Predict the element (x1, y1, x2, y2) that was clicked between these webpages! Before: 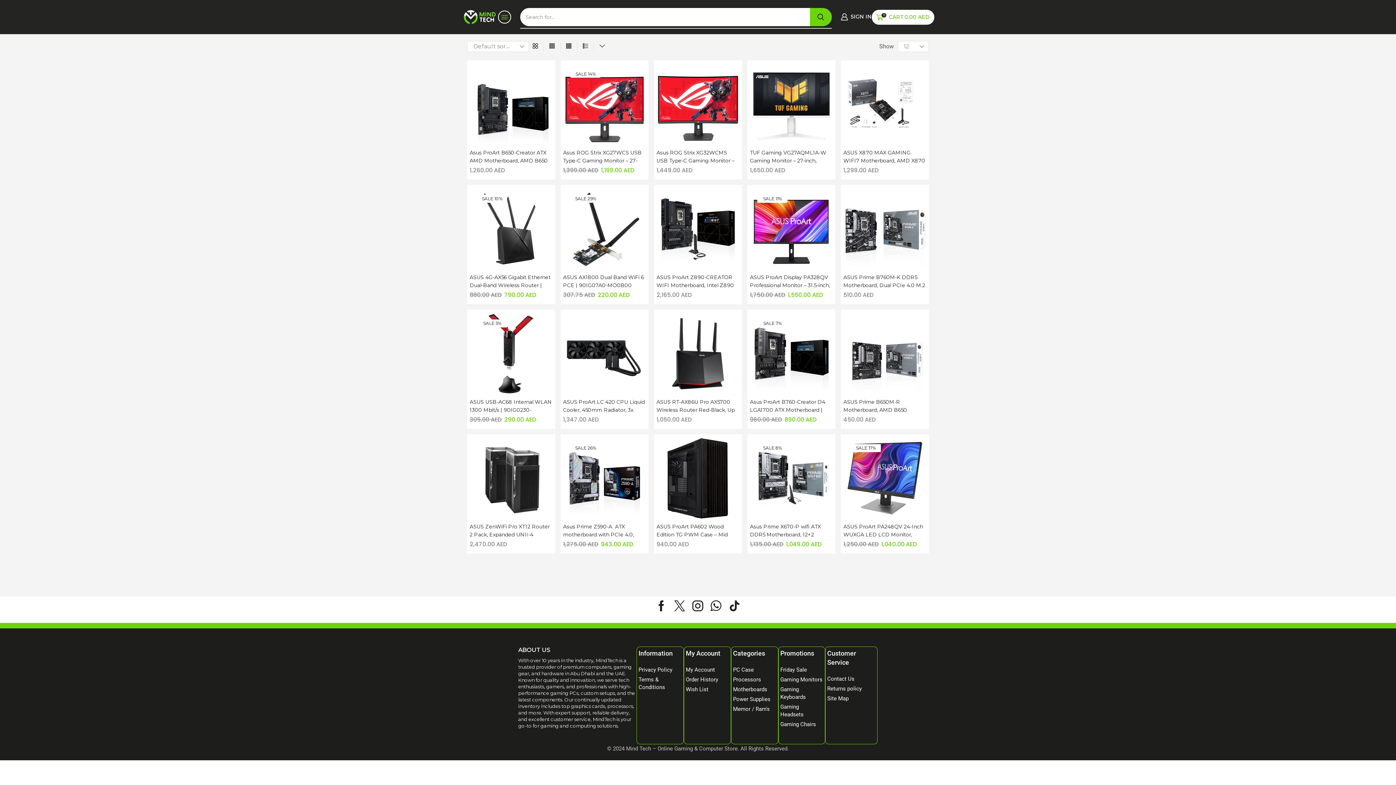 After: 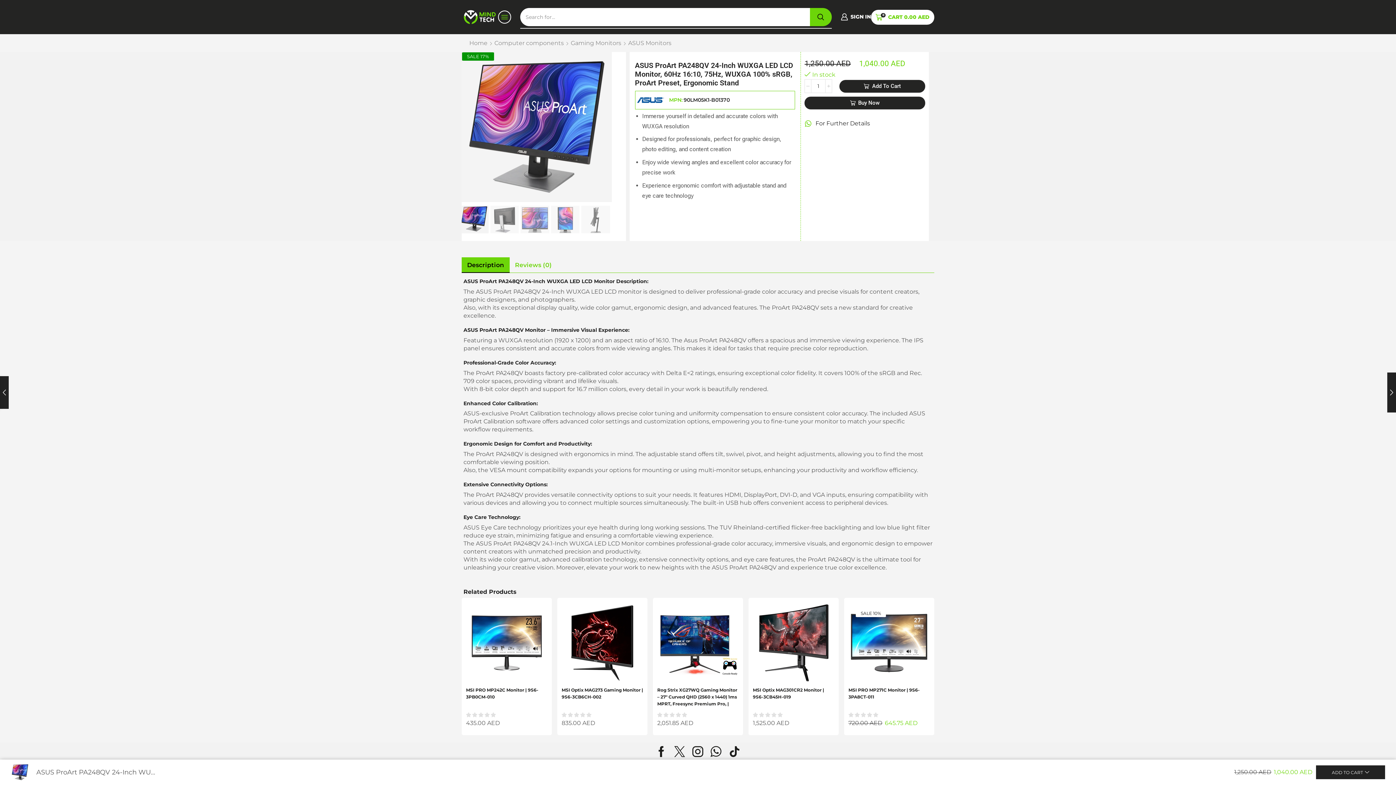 Action: bbox: (843, 523, 926, 539) label: ASUS ProArt PA248QV 24-Inch WUXGA LED LCD Monitor, 60Hz 16:10, 75Hz, WUXGA 100% sRGB, ProArt Preset, Ergonomic Stand